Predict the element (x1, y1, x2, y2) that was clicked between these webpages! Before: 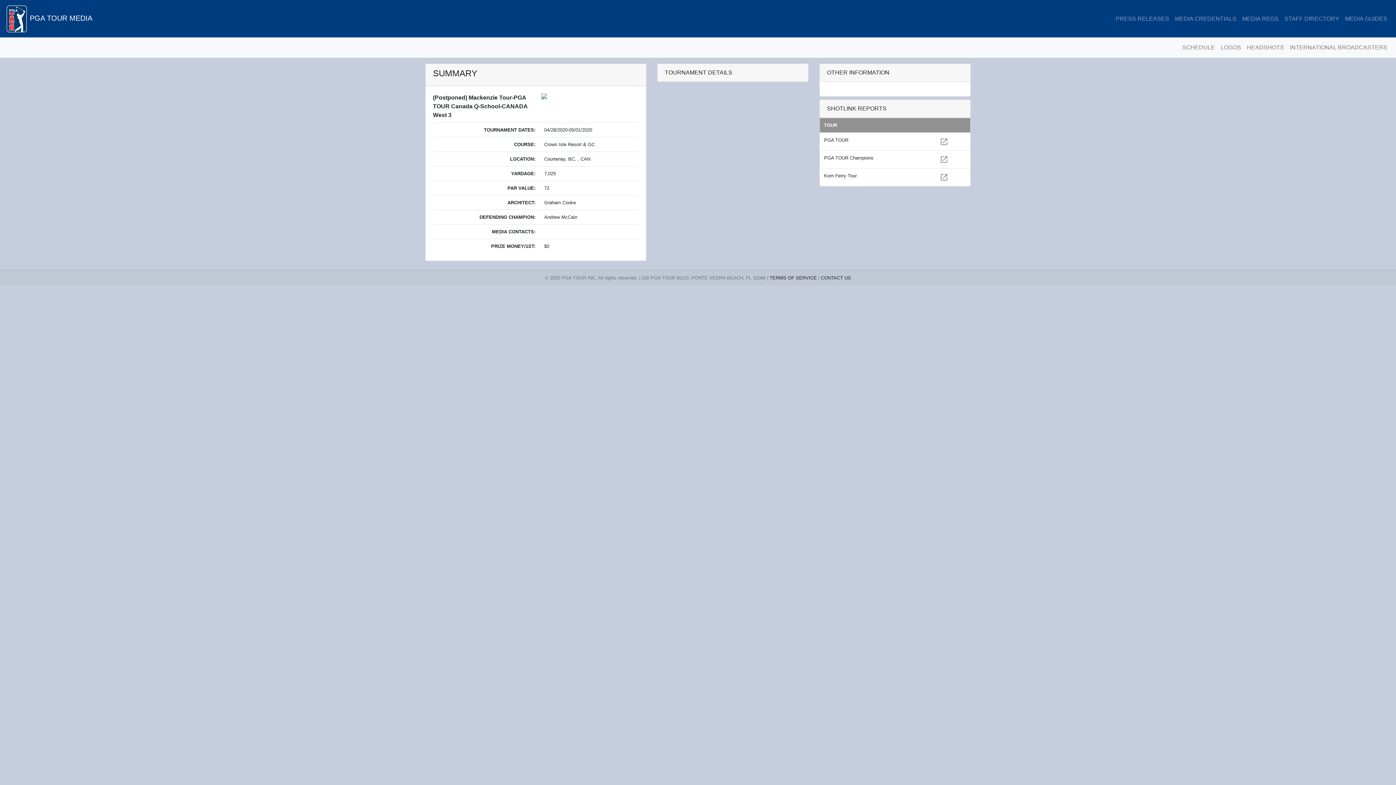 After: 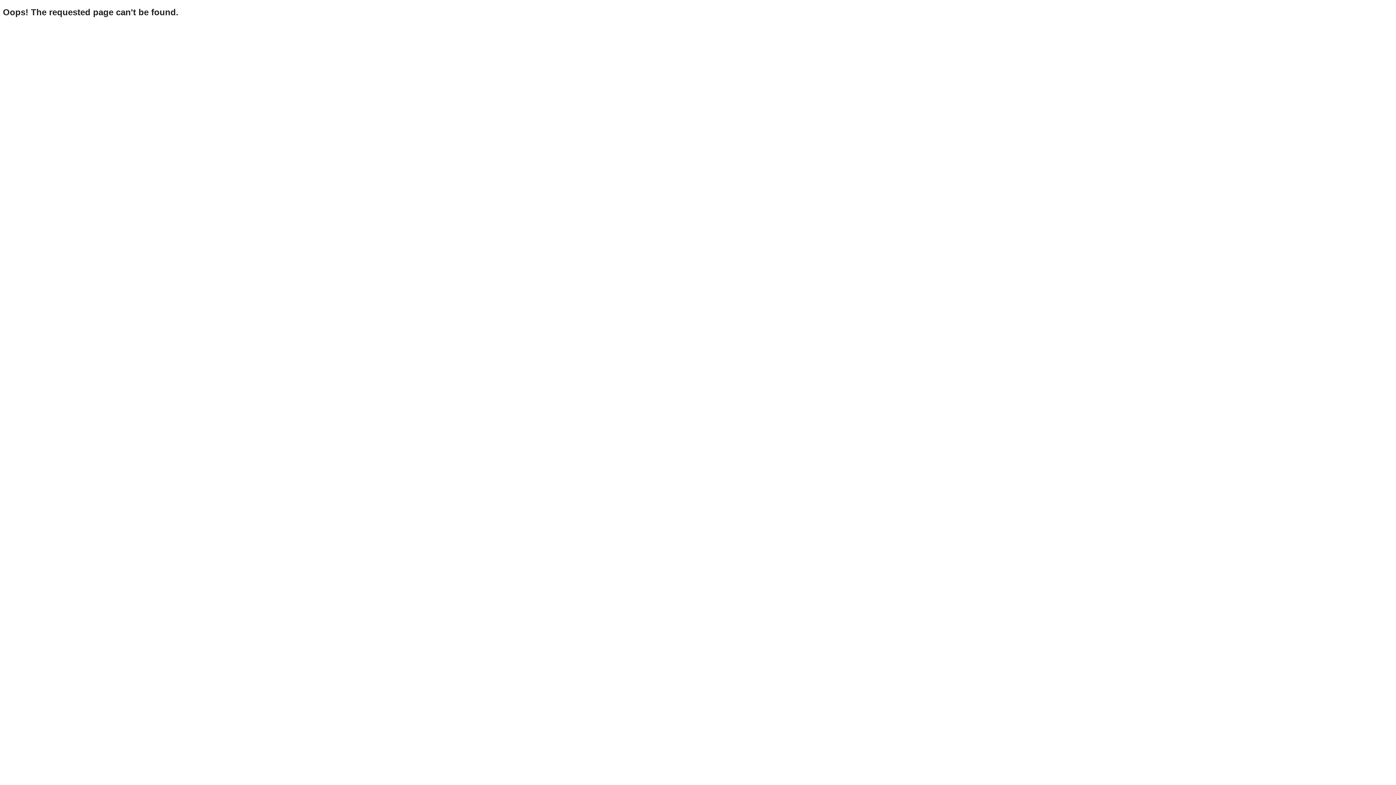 Action: bbox: (821, 275, 851, 280) label: CONTACT US